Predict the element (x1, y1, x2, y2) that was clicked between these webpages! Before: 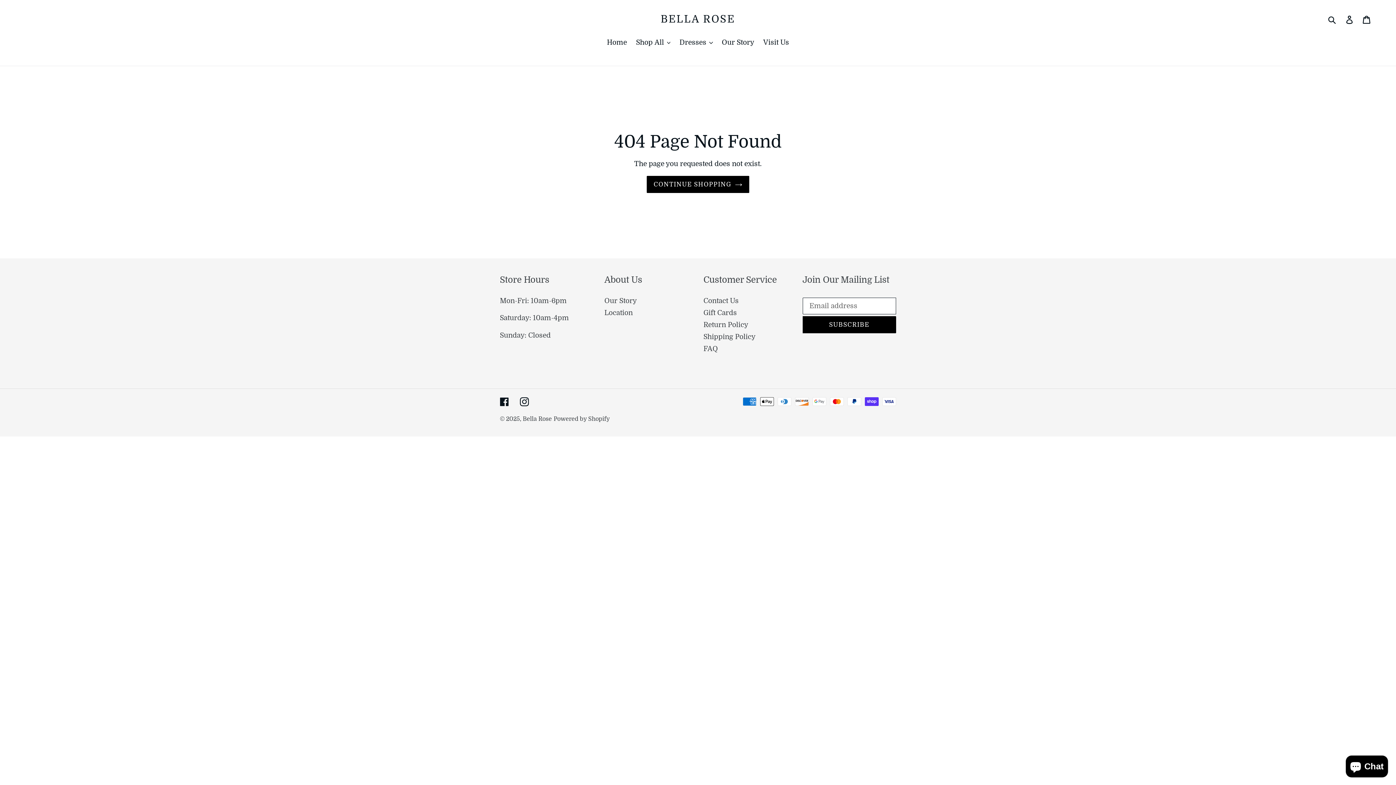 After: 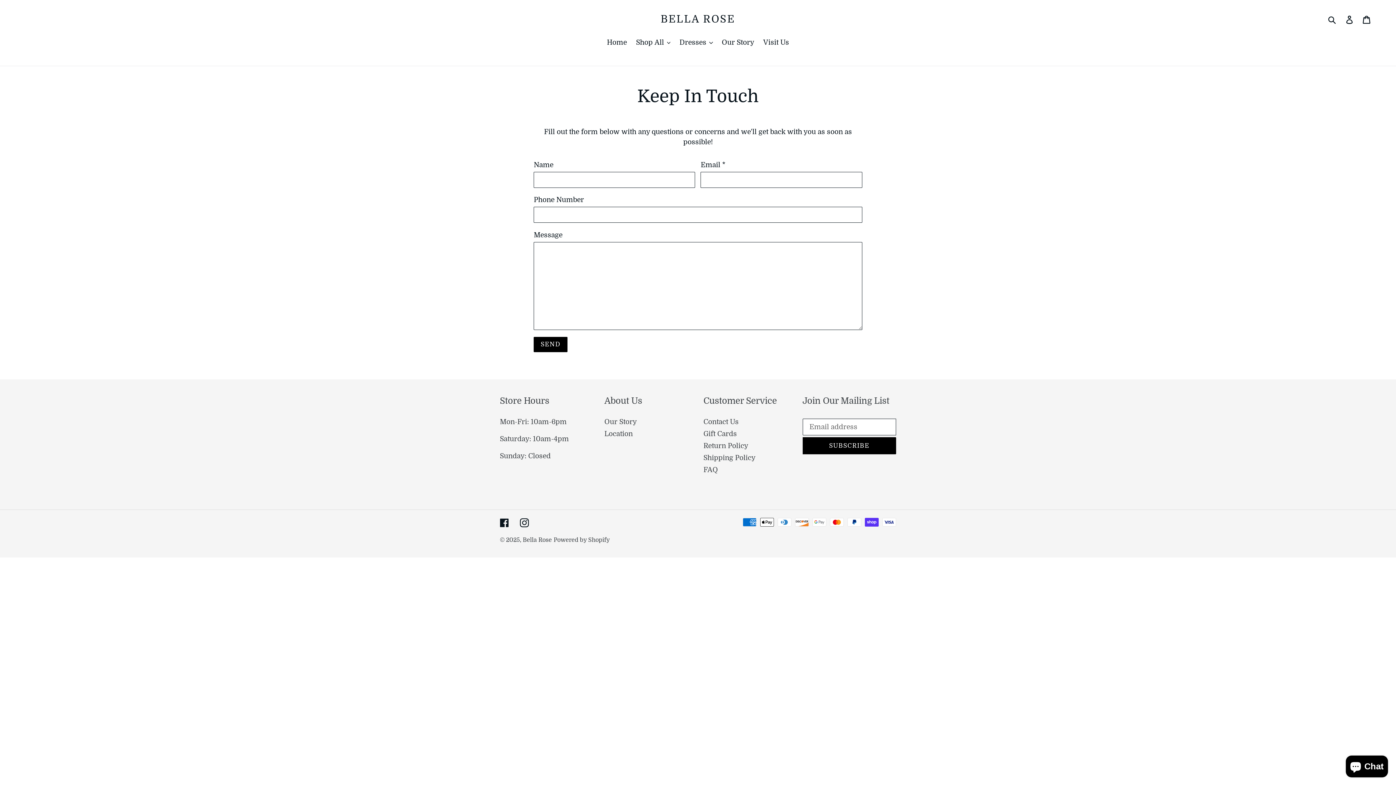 Action: label: Contact Us bbox: (703, 297, 738, 305)